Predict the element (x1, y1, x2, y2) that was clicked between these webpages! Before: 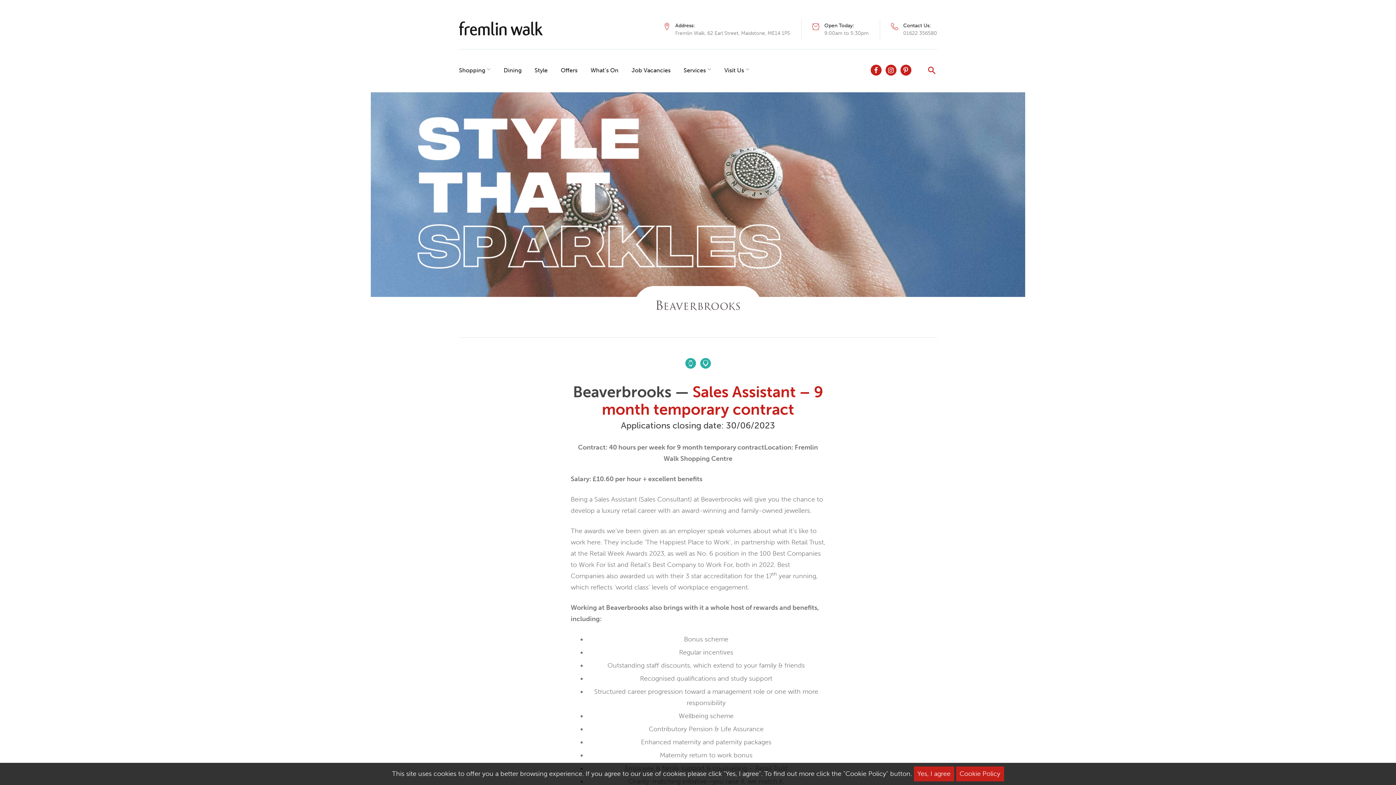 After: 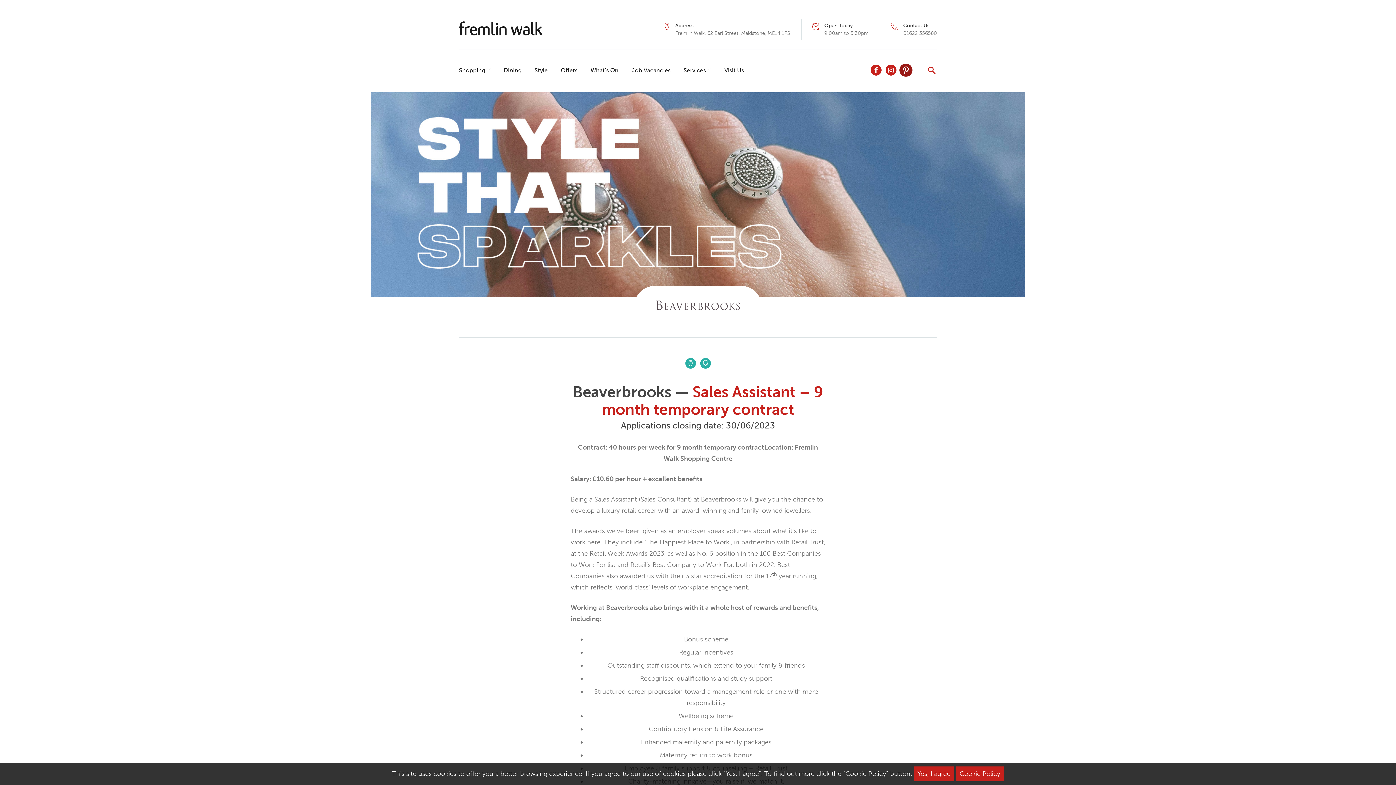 Action: bbox: (900, 64, 911, 75)